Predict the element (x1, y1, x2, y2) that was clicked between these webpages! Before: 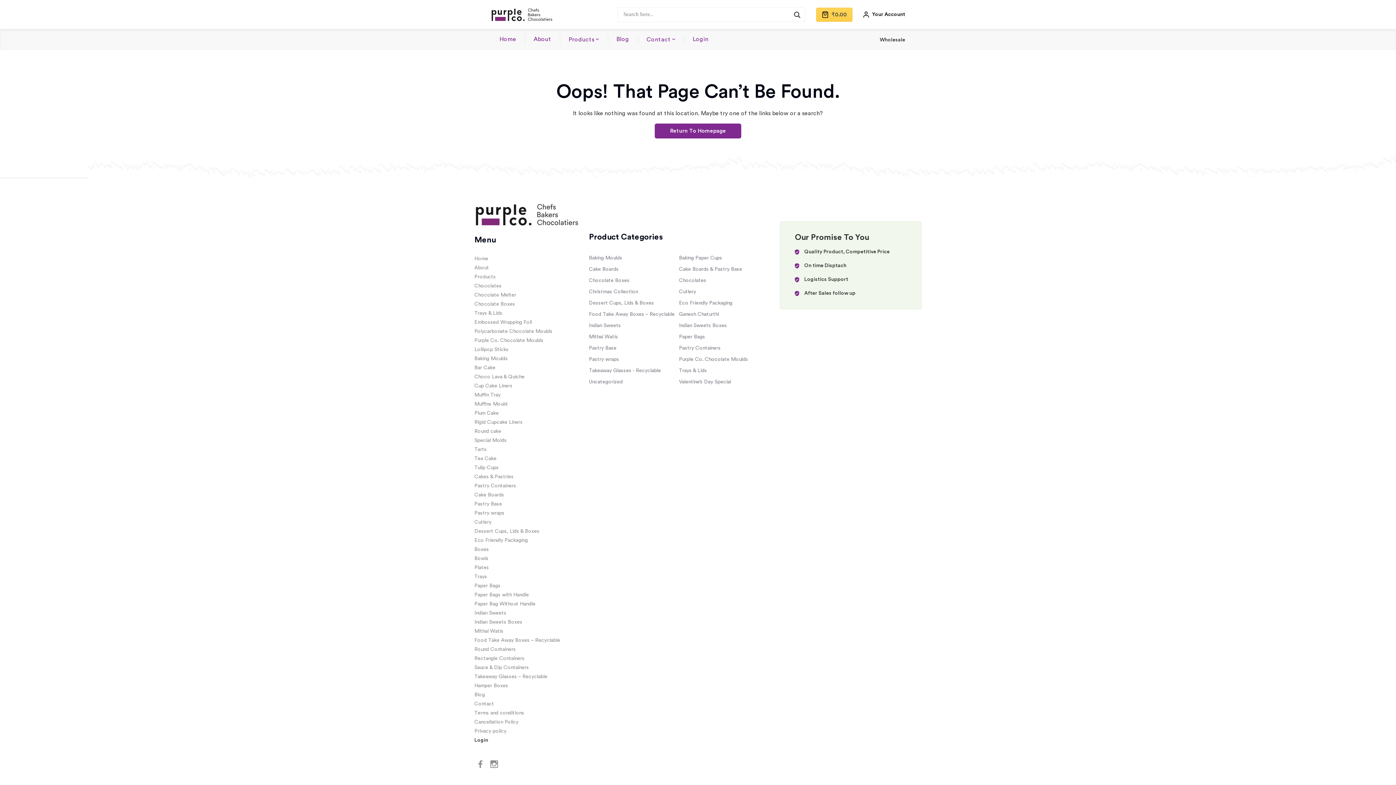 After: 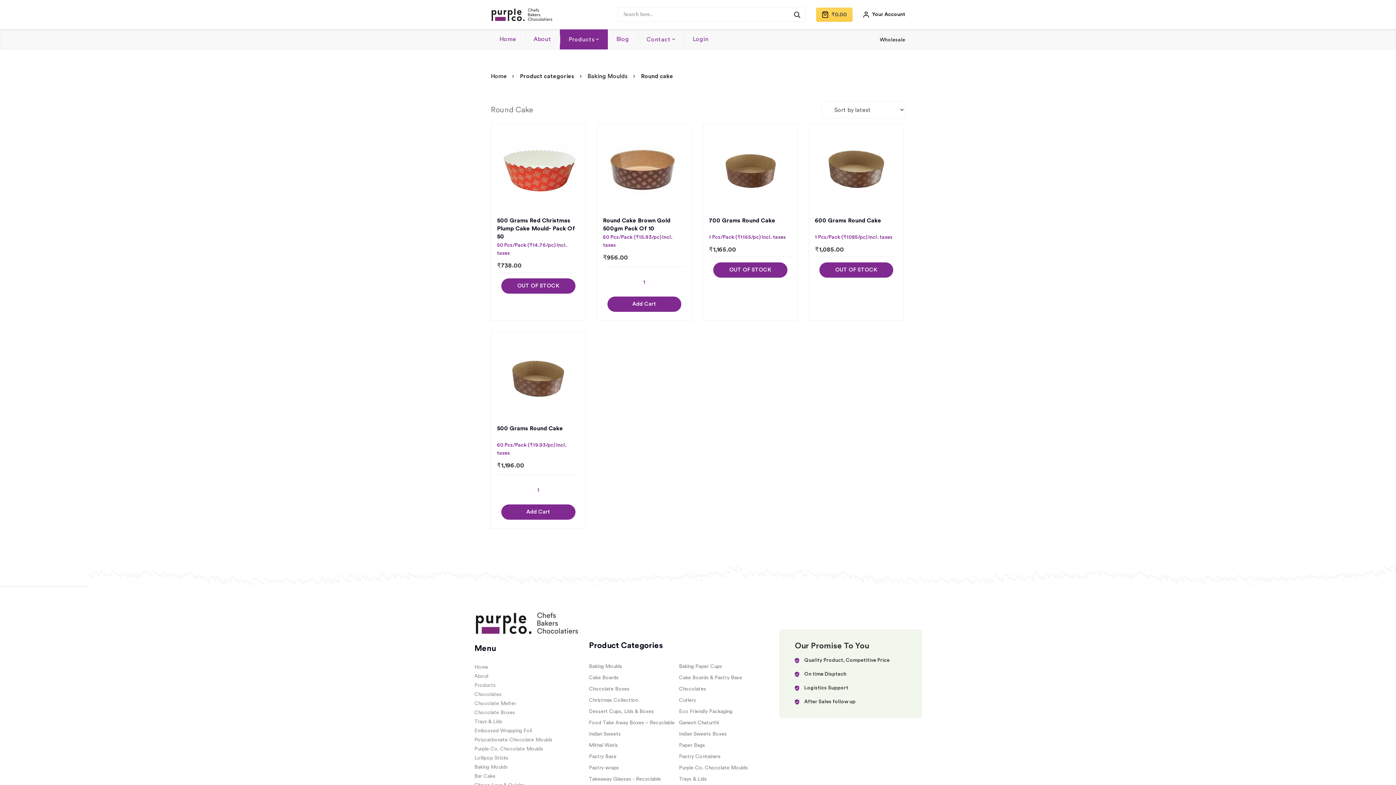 Action: bbox: (474, 428, 501, 434) label: Round cake